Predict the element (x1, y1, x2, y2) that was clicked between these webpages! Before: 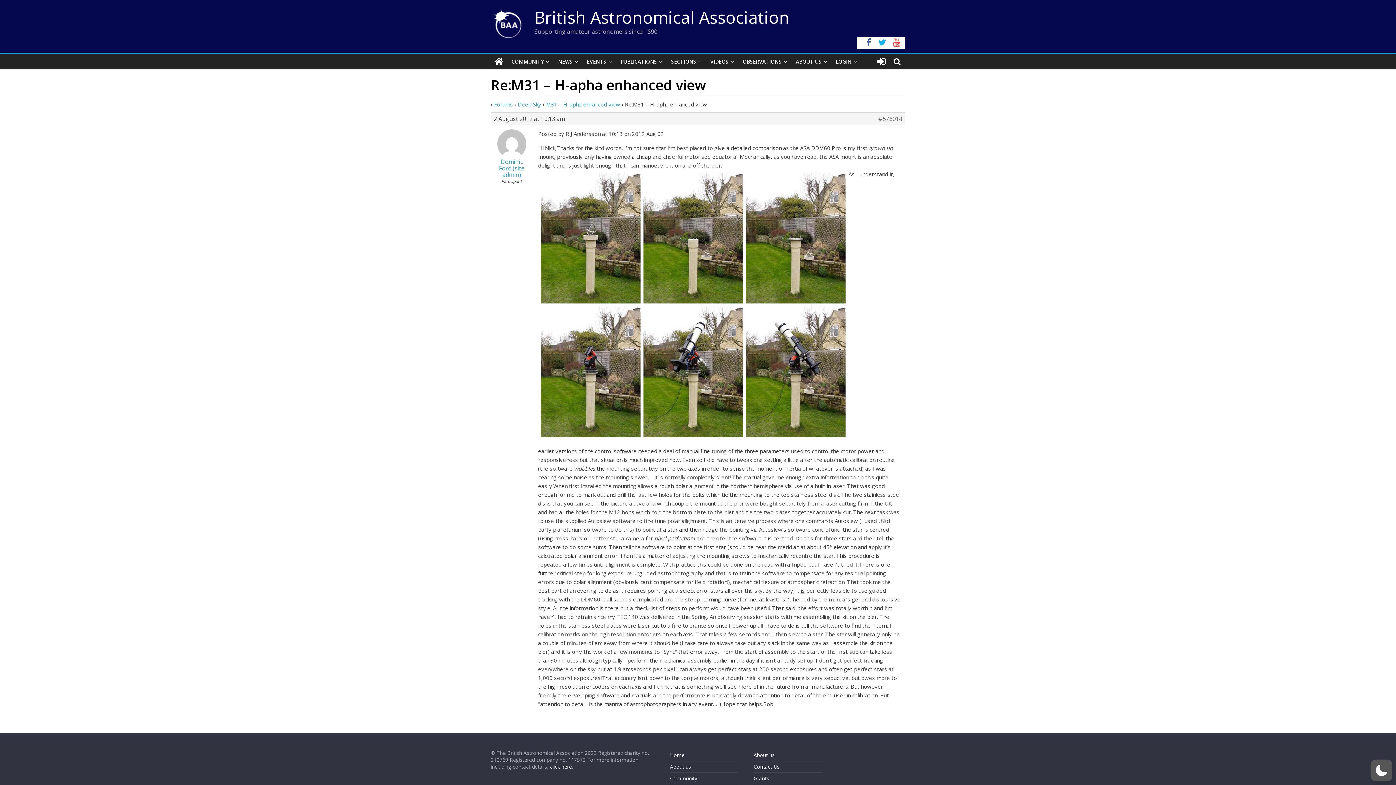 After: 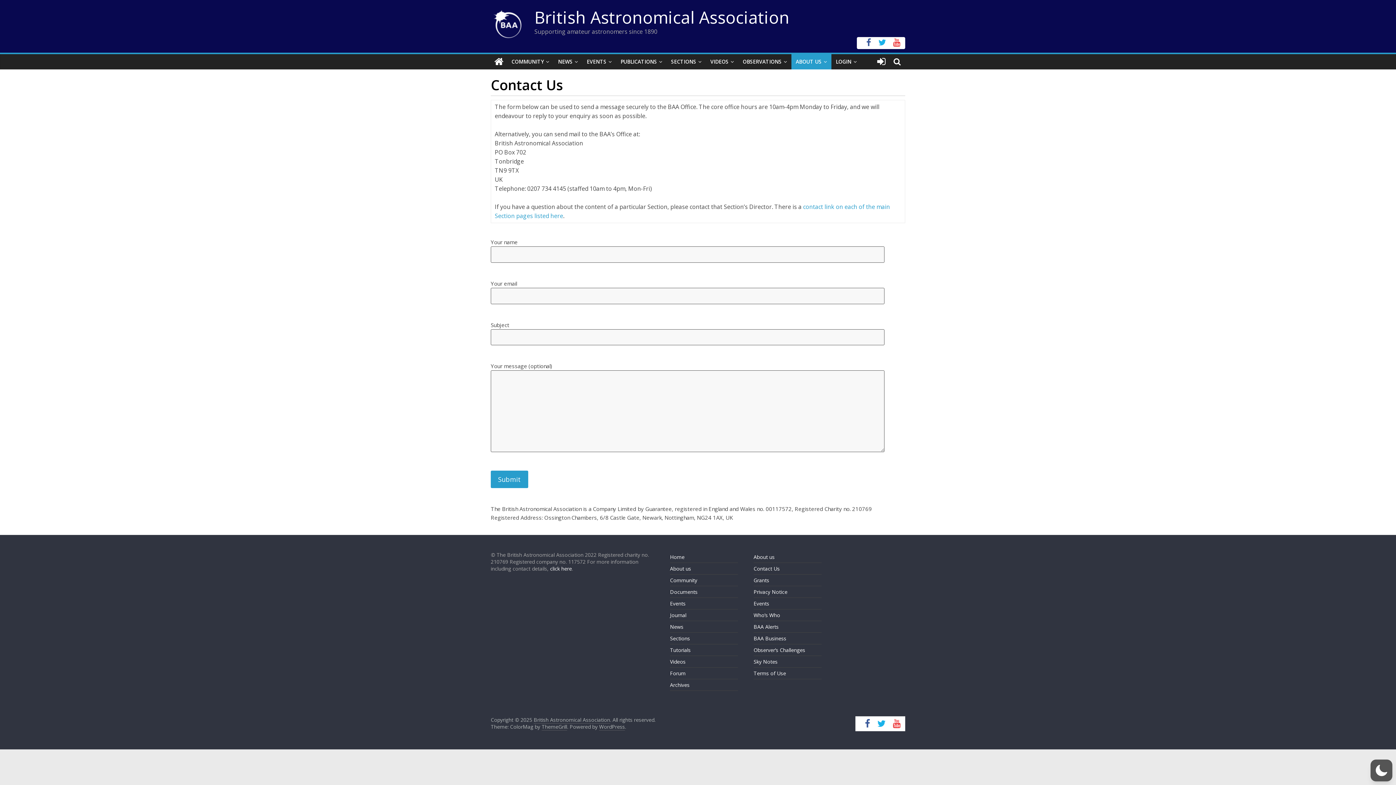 Action: label: click here bbox: (550, 763, 572, 770)